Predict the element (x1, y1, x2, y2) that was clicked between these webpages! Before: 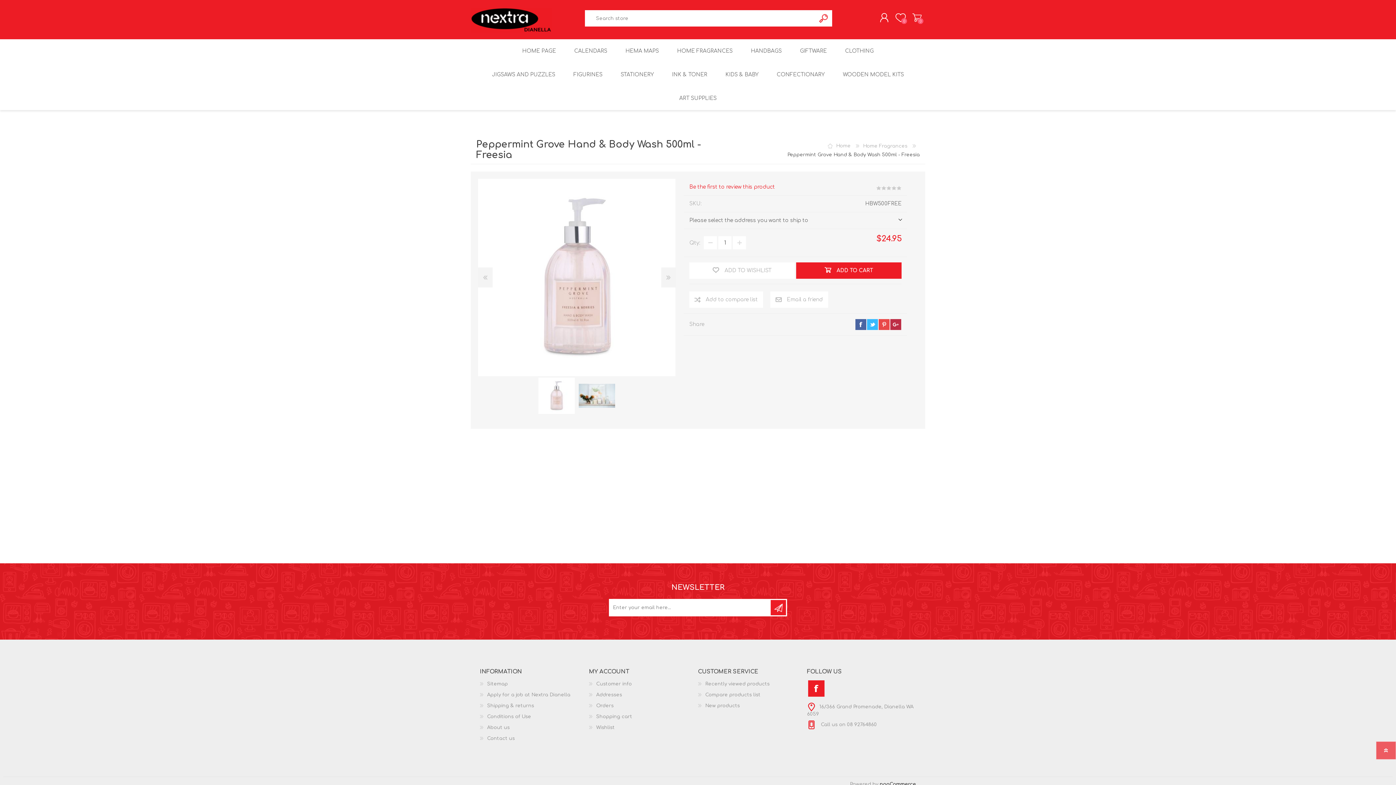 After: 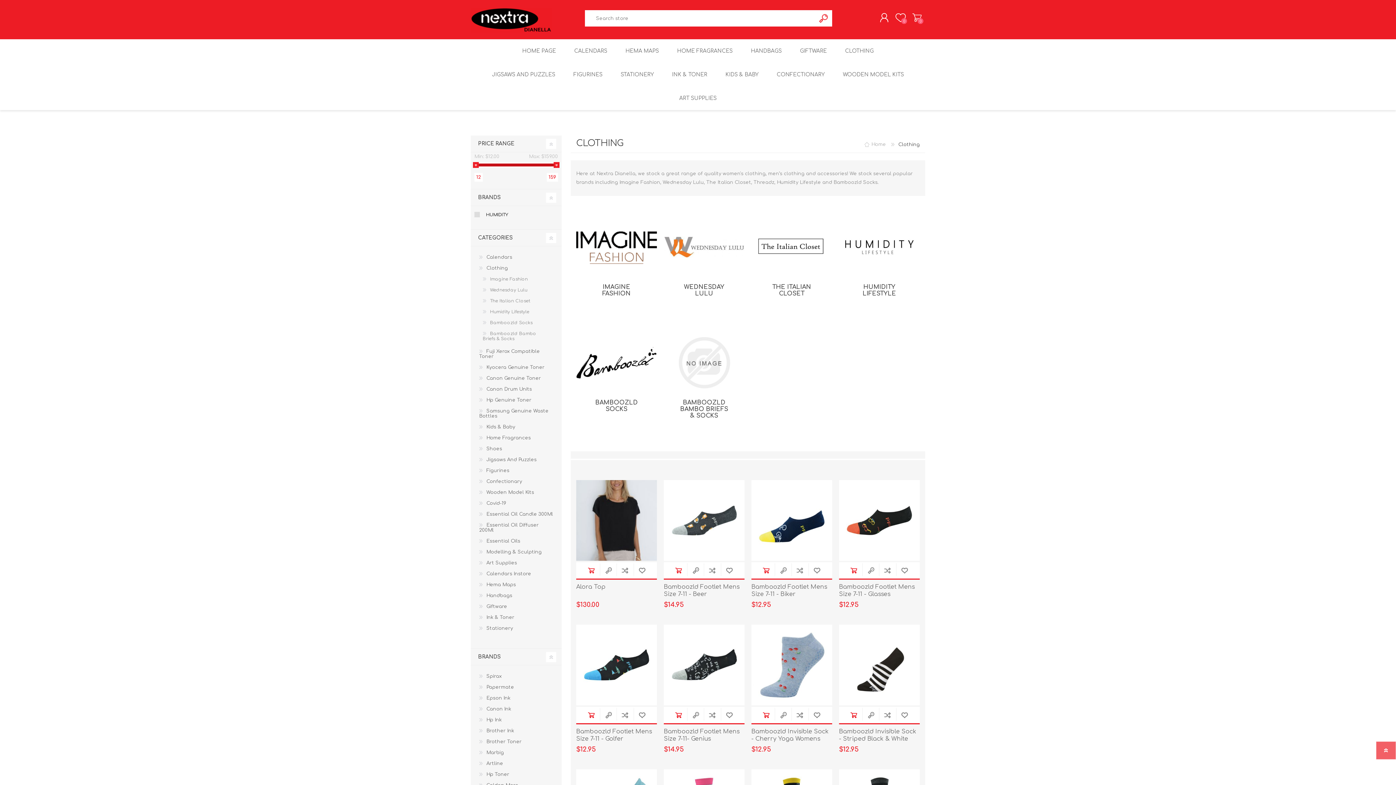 Action: label: CLOTHING bbox: (836, 39, 883, 62)